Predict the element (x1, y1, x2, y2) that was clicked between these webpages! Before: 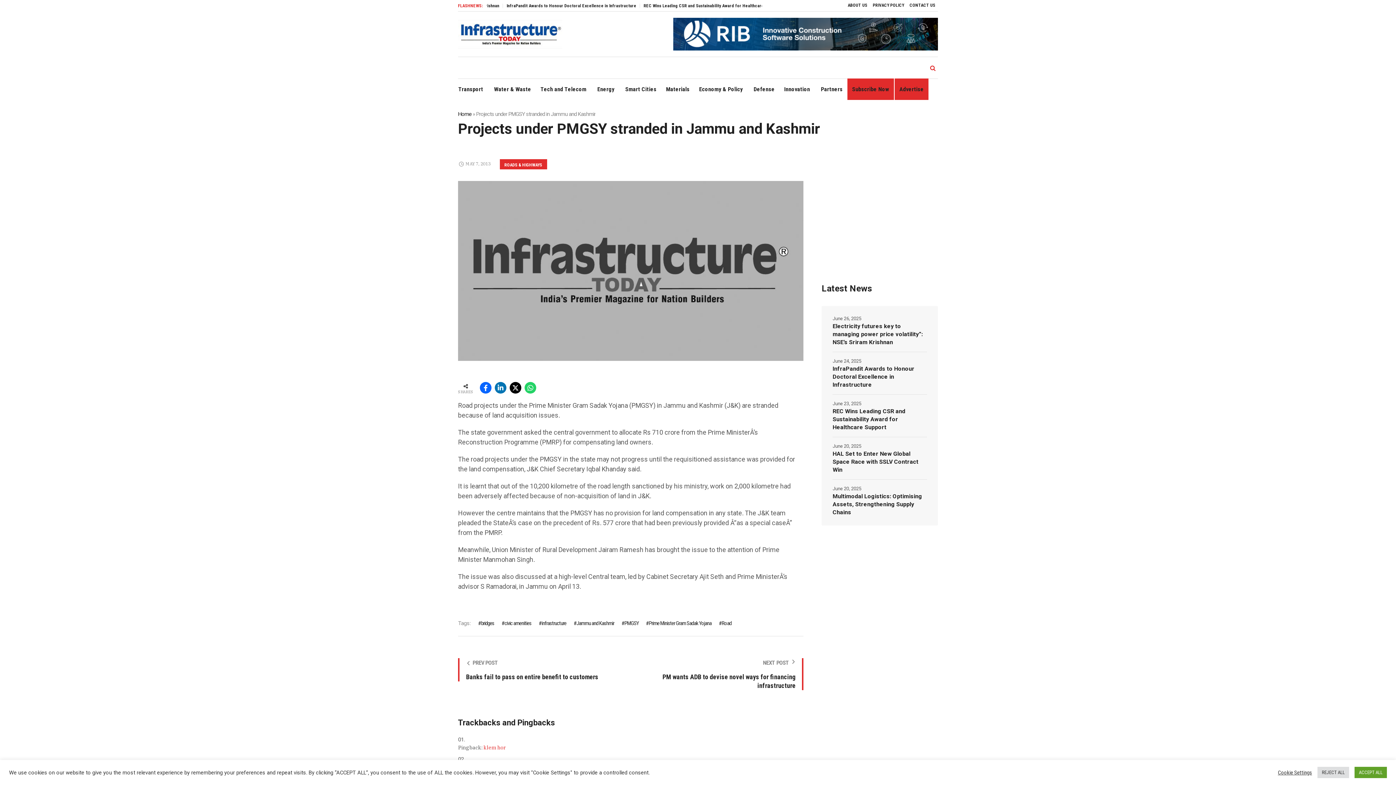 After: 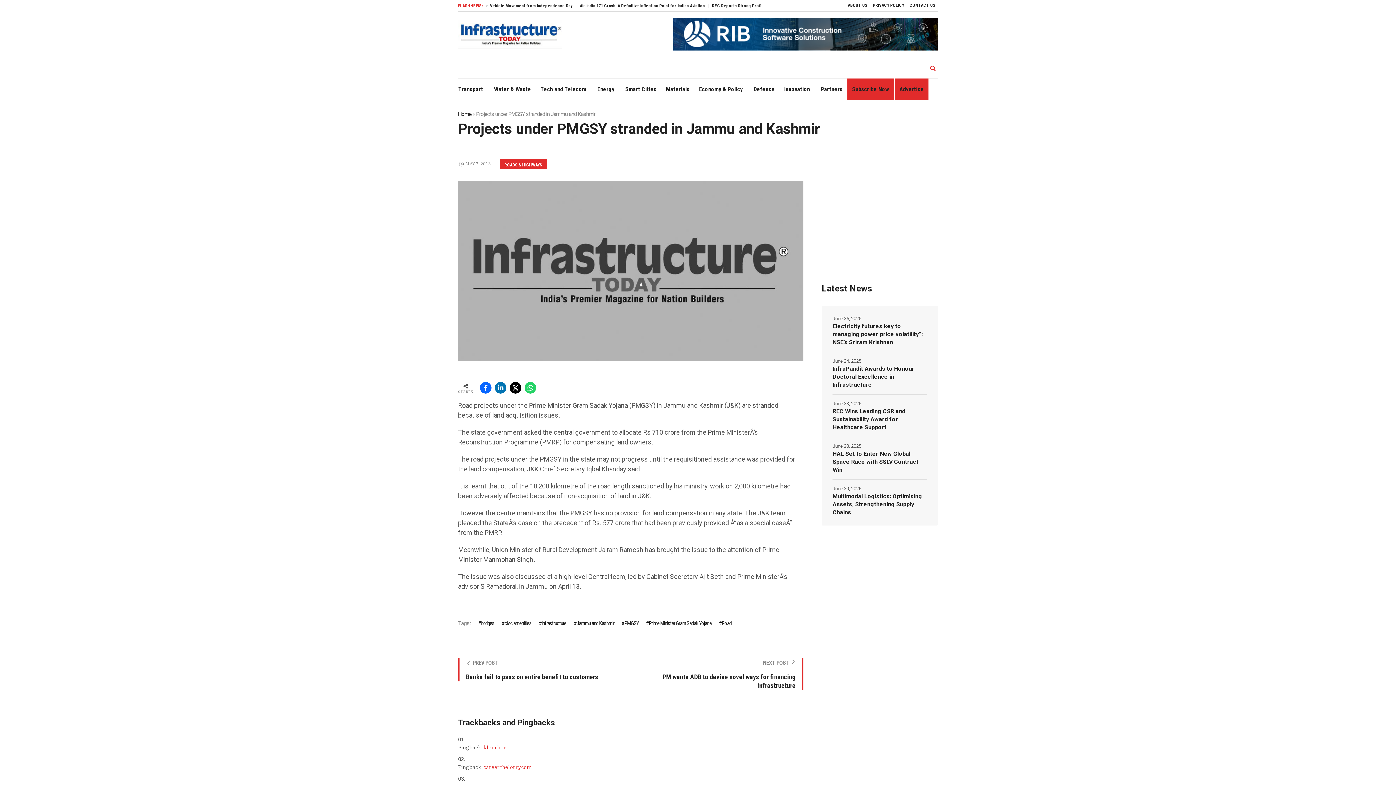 Action: label: ACCEPT ALL bbox: (1354, 767, 1387, 778)